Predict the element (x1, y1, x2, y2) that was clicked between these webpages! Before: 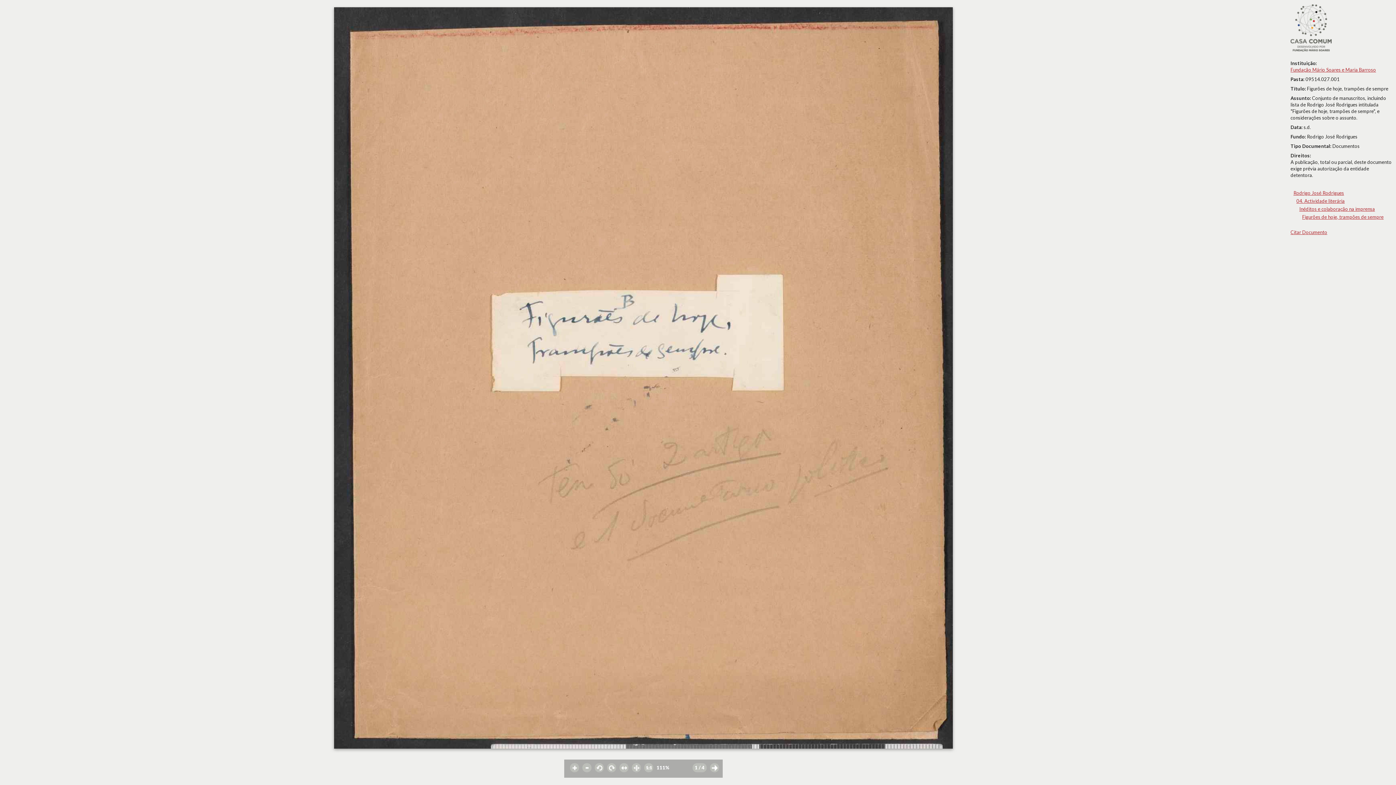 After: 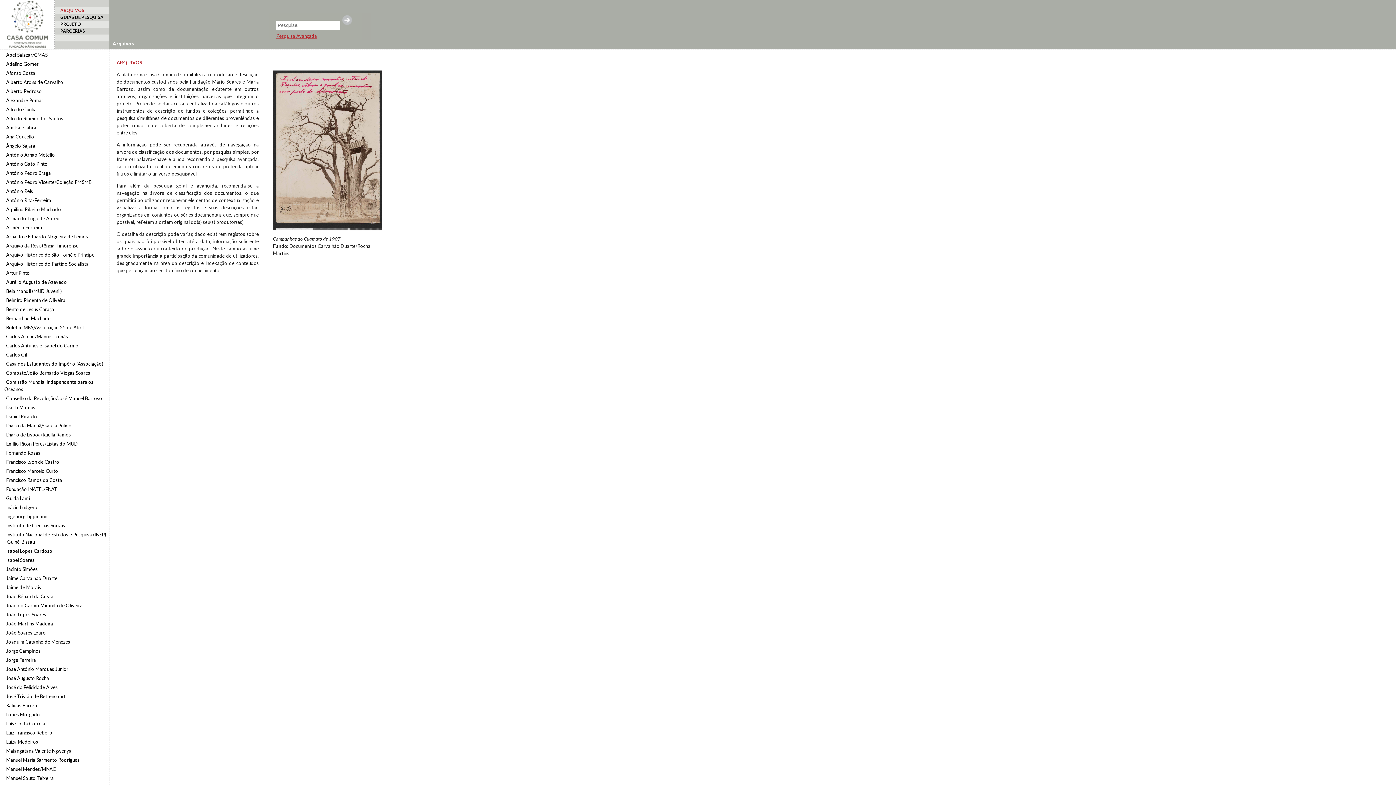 Action: bbox: (1290, 24, 1332, 30)